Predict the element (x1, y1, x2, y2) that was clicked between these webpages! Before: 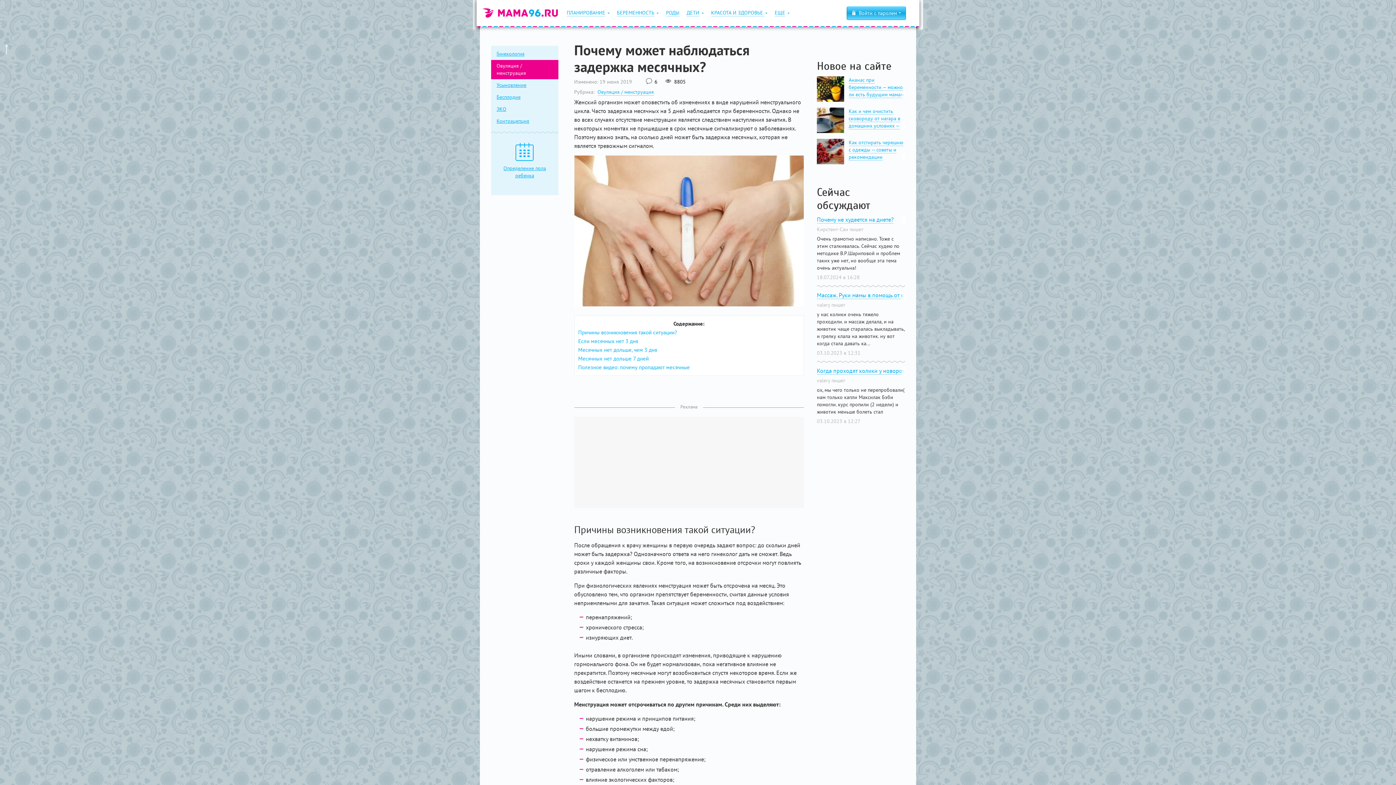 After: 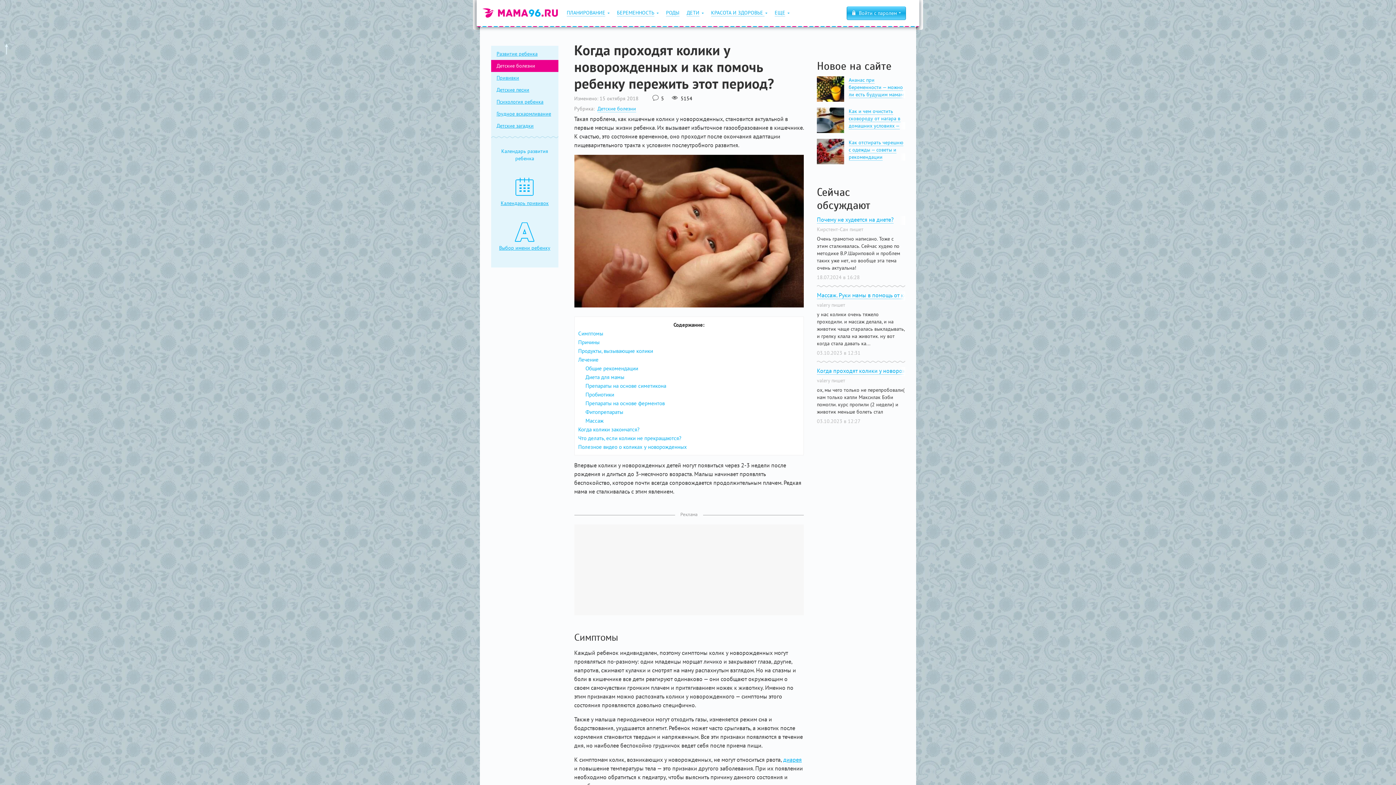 Action: label: Когда проходят колики у новорожденных и как помочь ребенку пережить этот период? bbox: (817, 367, 905, 374)